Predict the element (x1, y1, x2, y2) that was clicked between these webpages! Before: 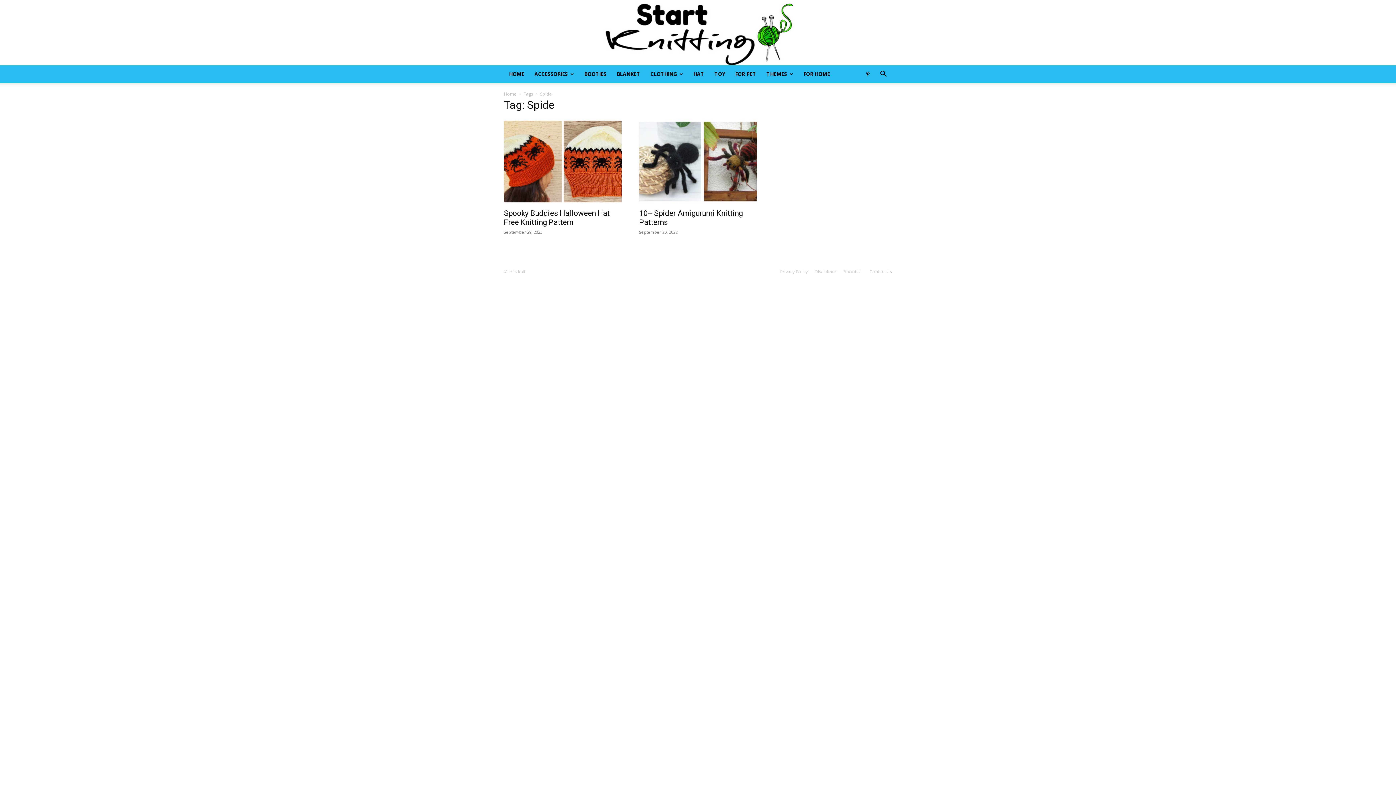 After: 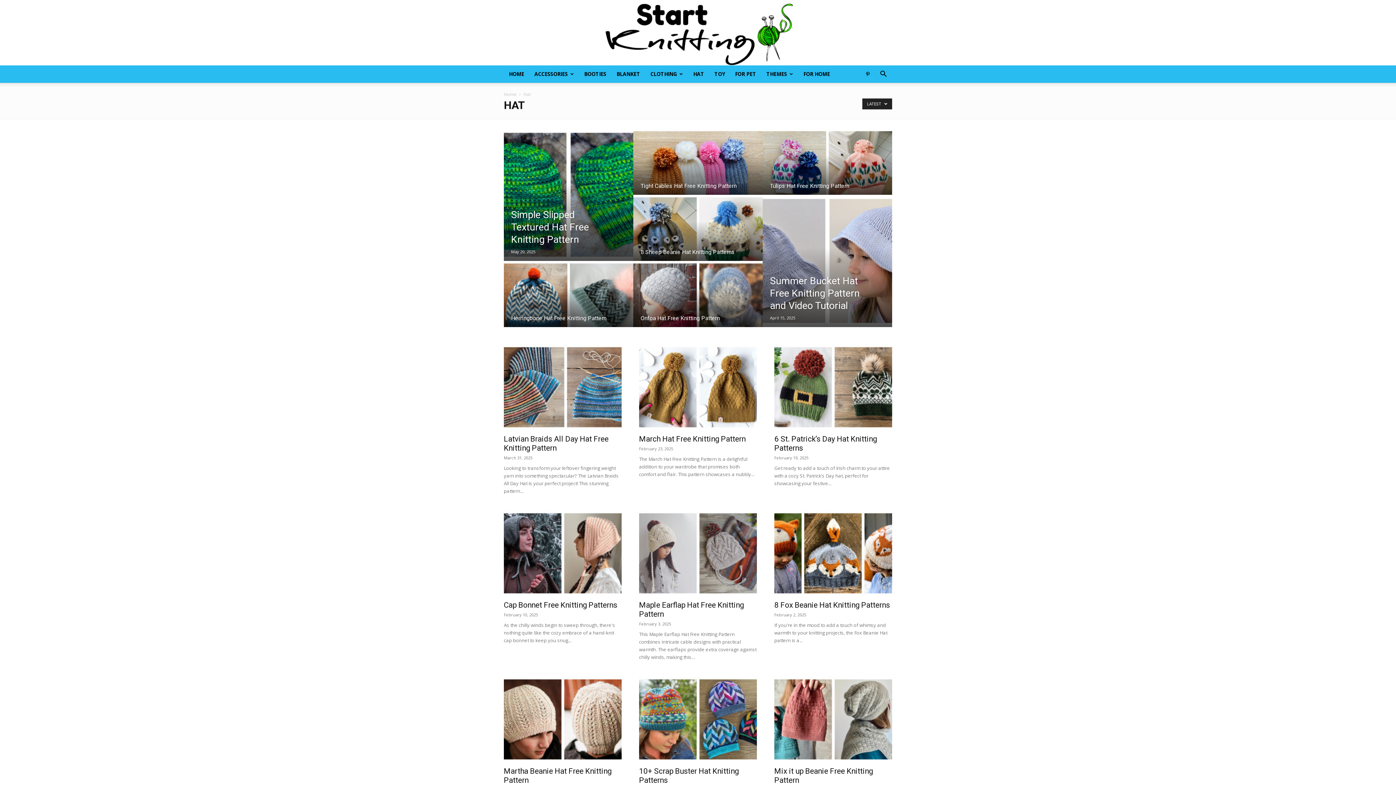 Action: label: HAT bbox: (688, 65, 709, 82)